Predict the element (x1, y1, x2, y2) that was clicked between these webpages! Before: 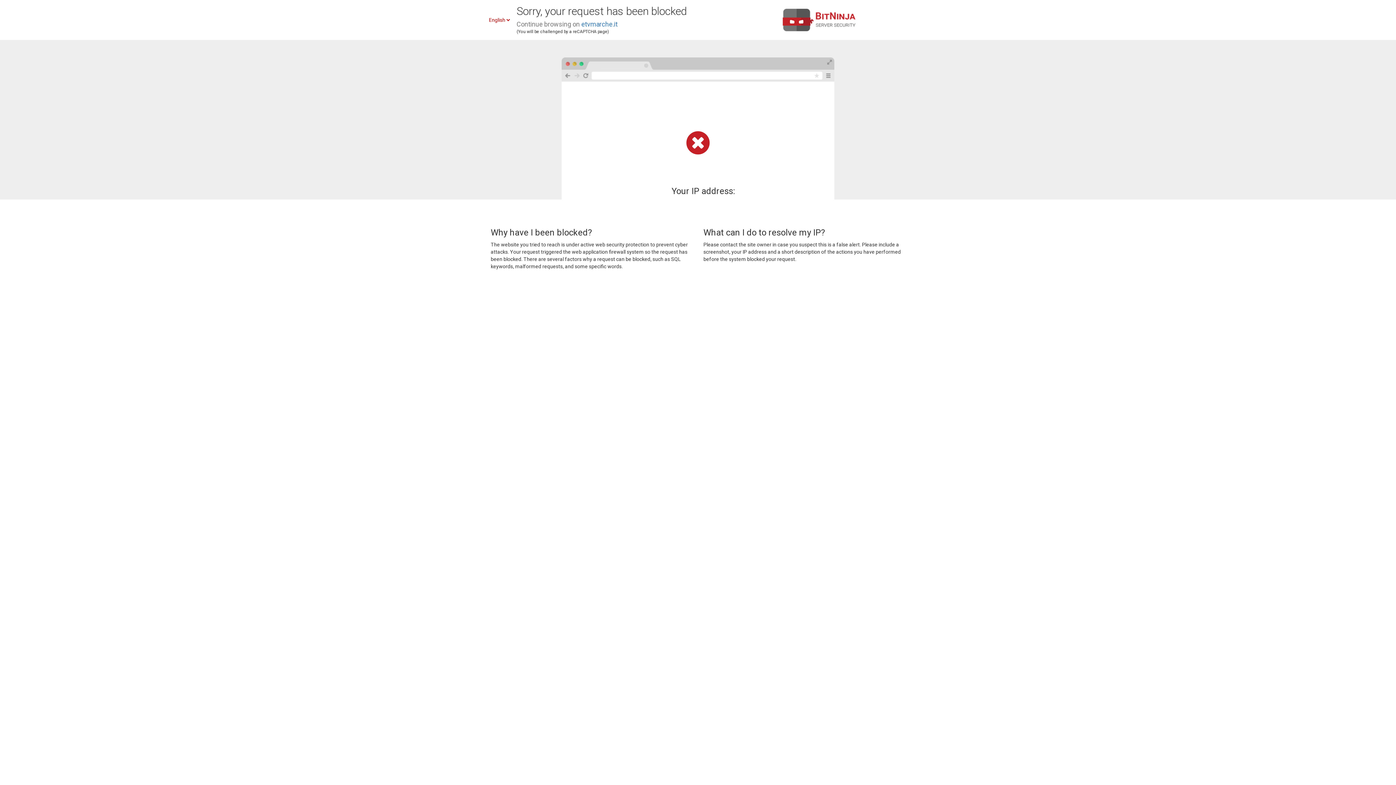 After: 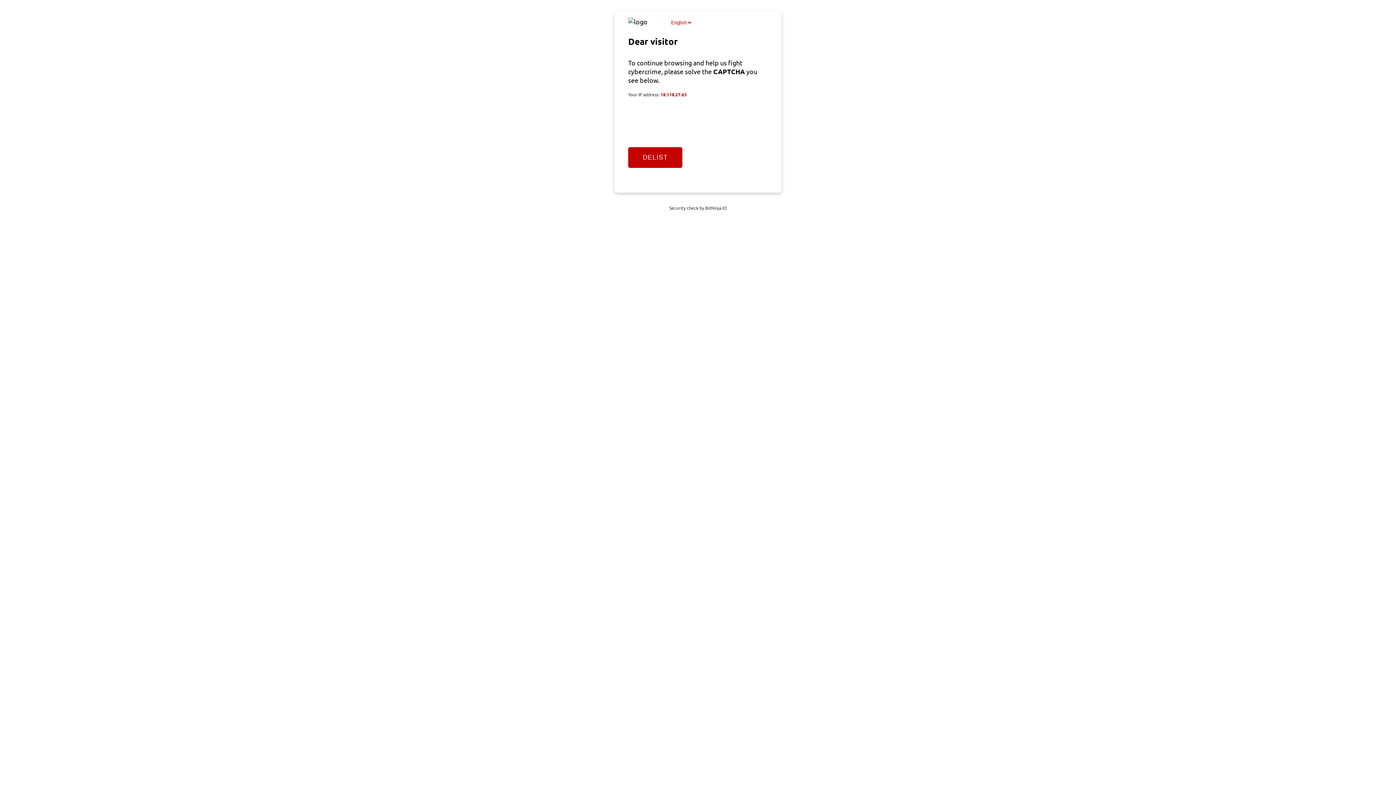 Action: bbox: (581, 20, 617, 28) label: etvmarche.it